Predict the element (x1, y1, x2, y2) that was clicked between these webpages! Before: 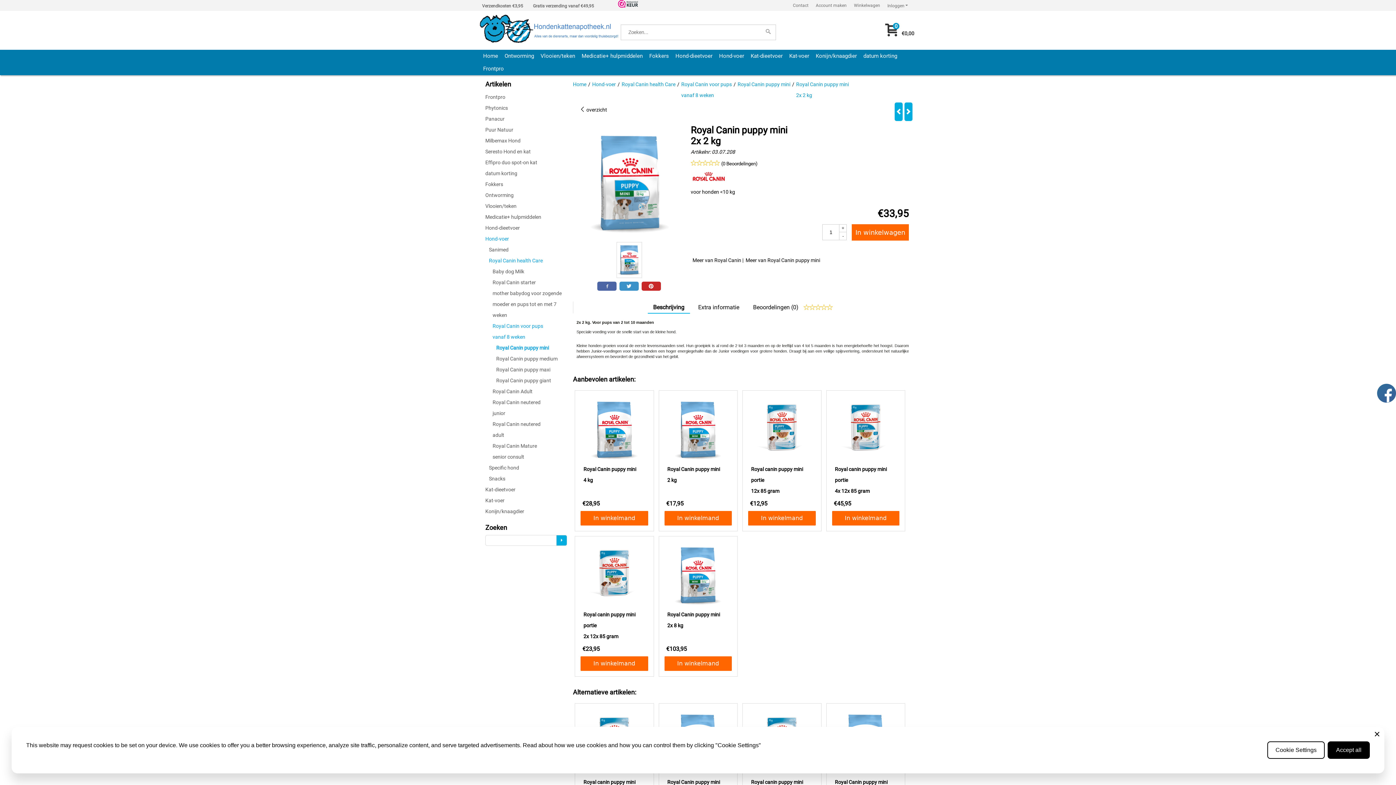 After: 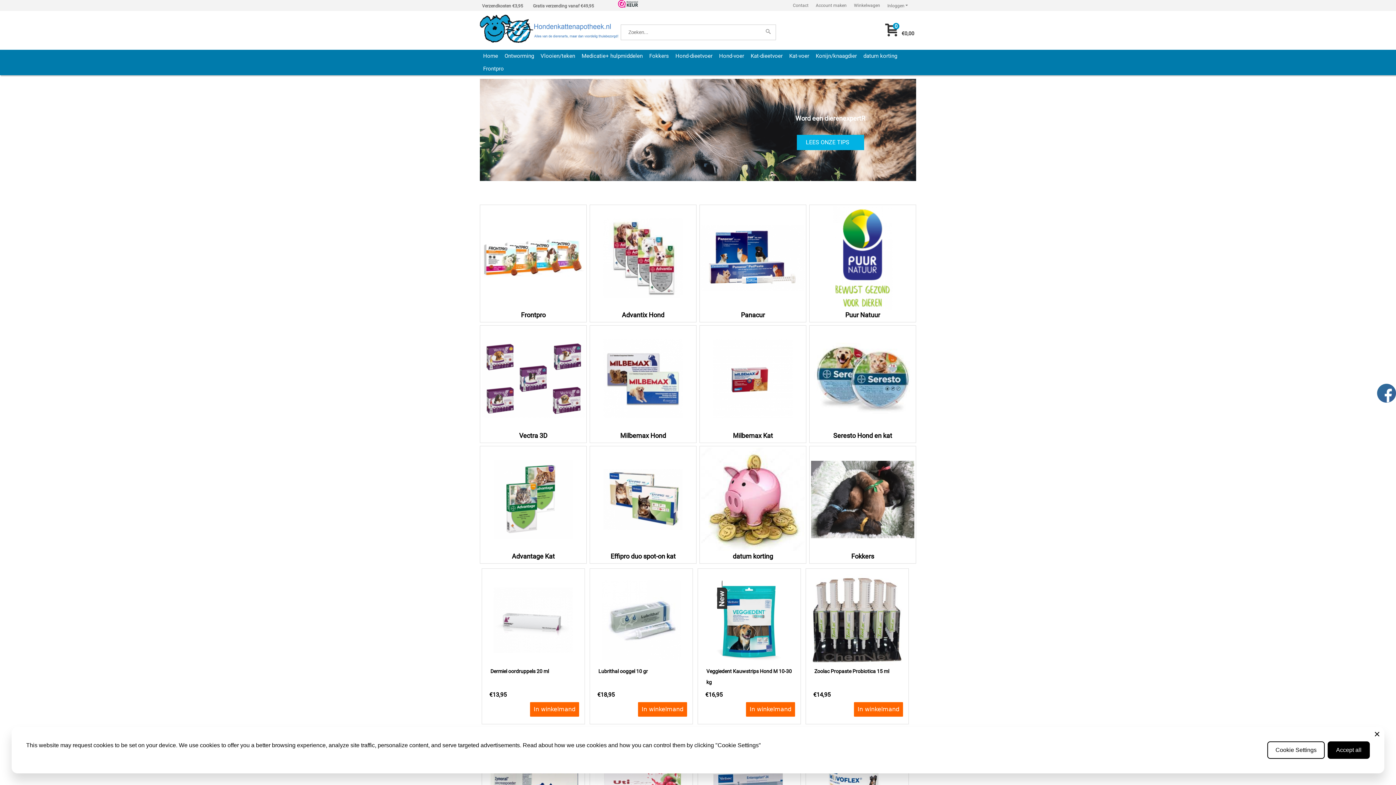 Action: label: Home bbox: (480, 49, 501, 62)